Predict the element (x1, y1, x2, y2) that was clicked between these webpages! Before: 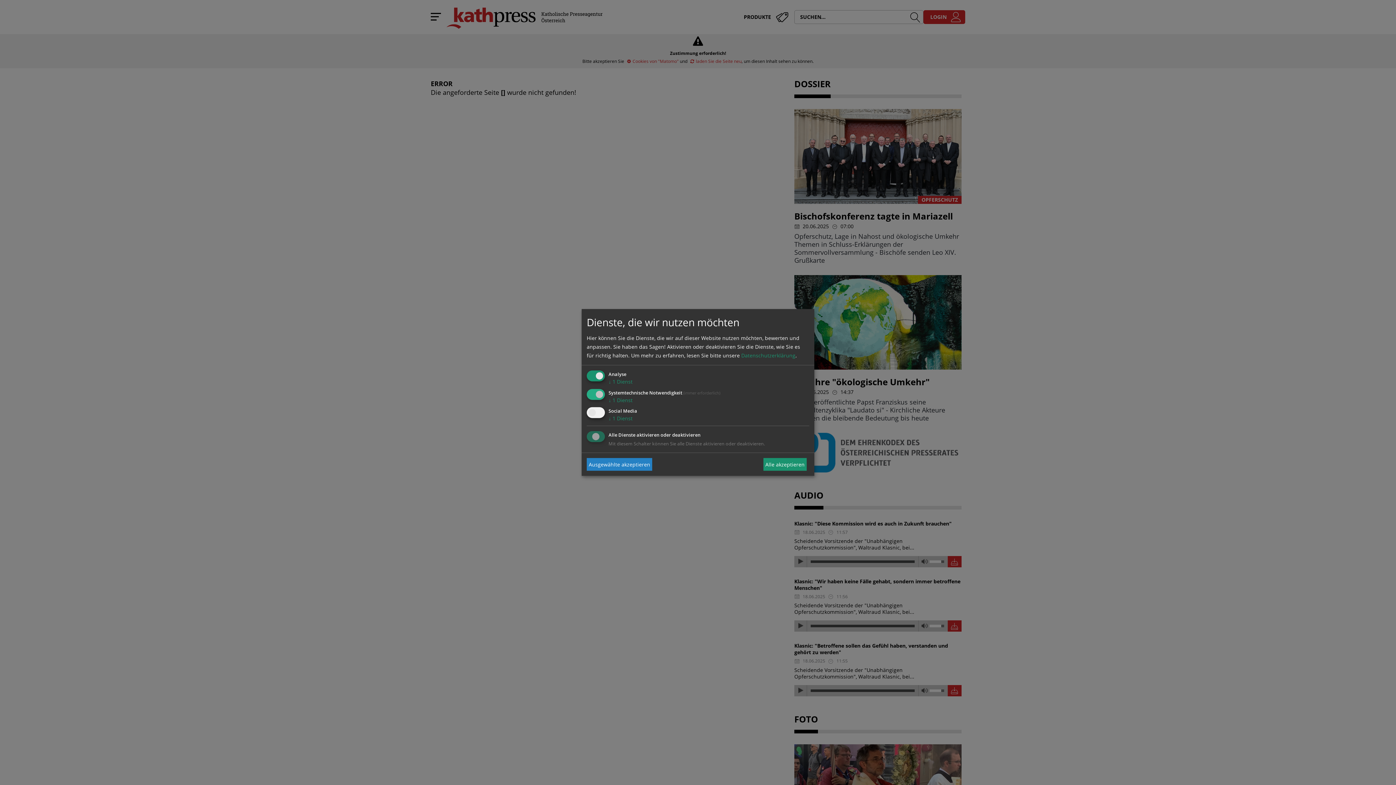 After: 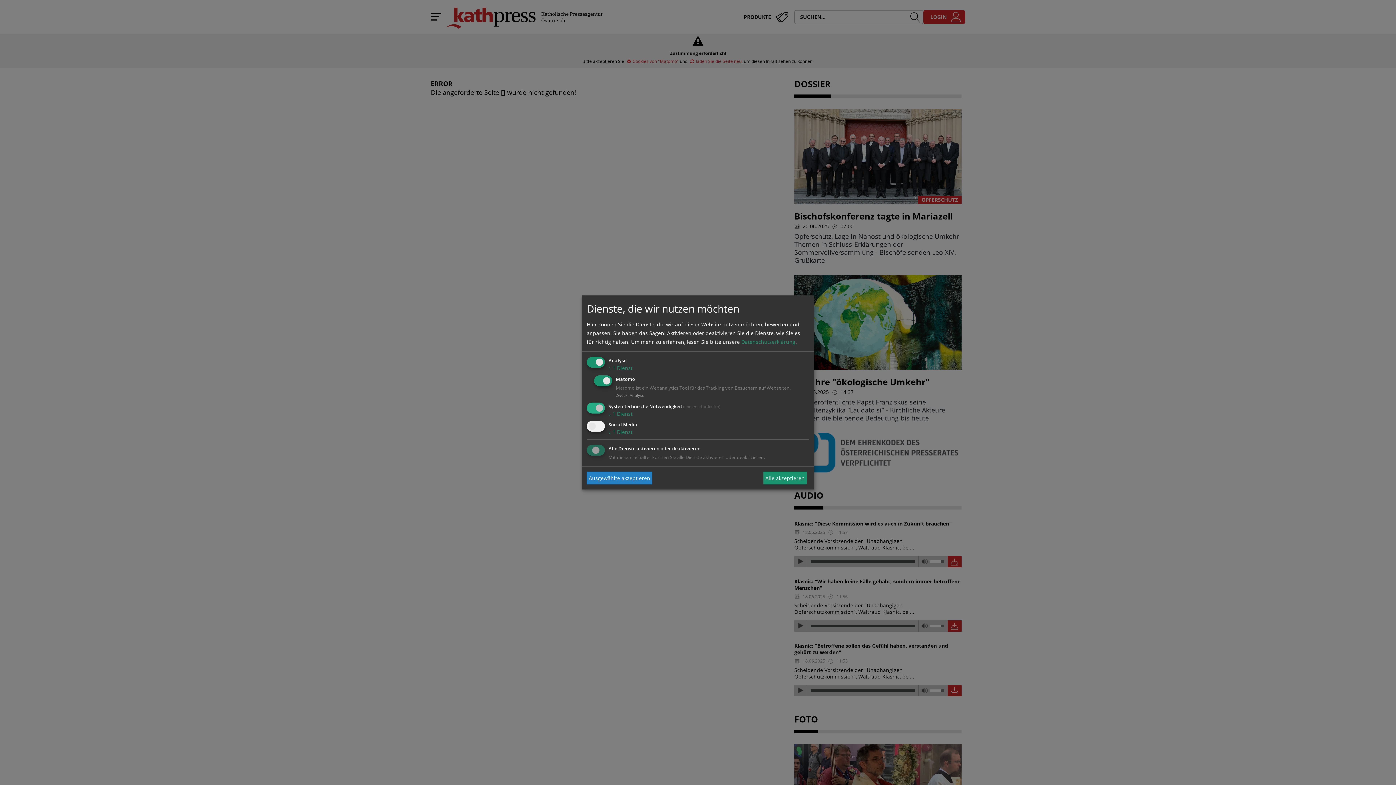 Action: label: ↓ 1 Dienst bbox: (608, 378, 632, 385)